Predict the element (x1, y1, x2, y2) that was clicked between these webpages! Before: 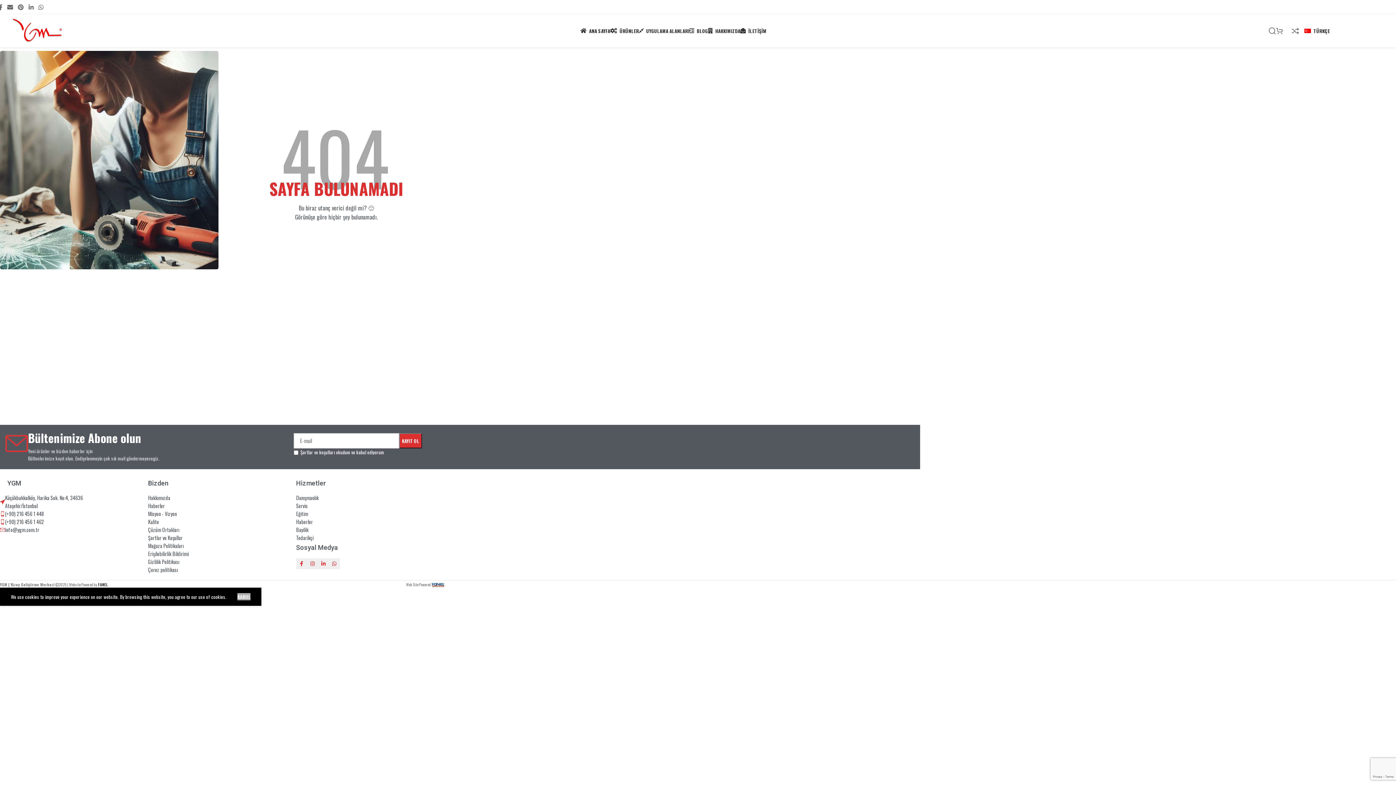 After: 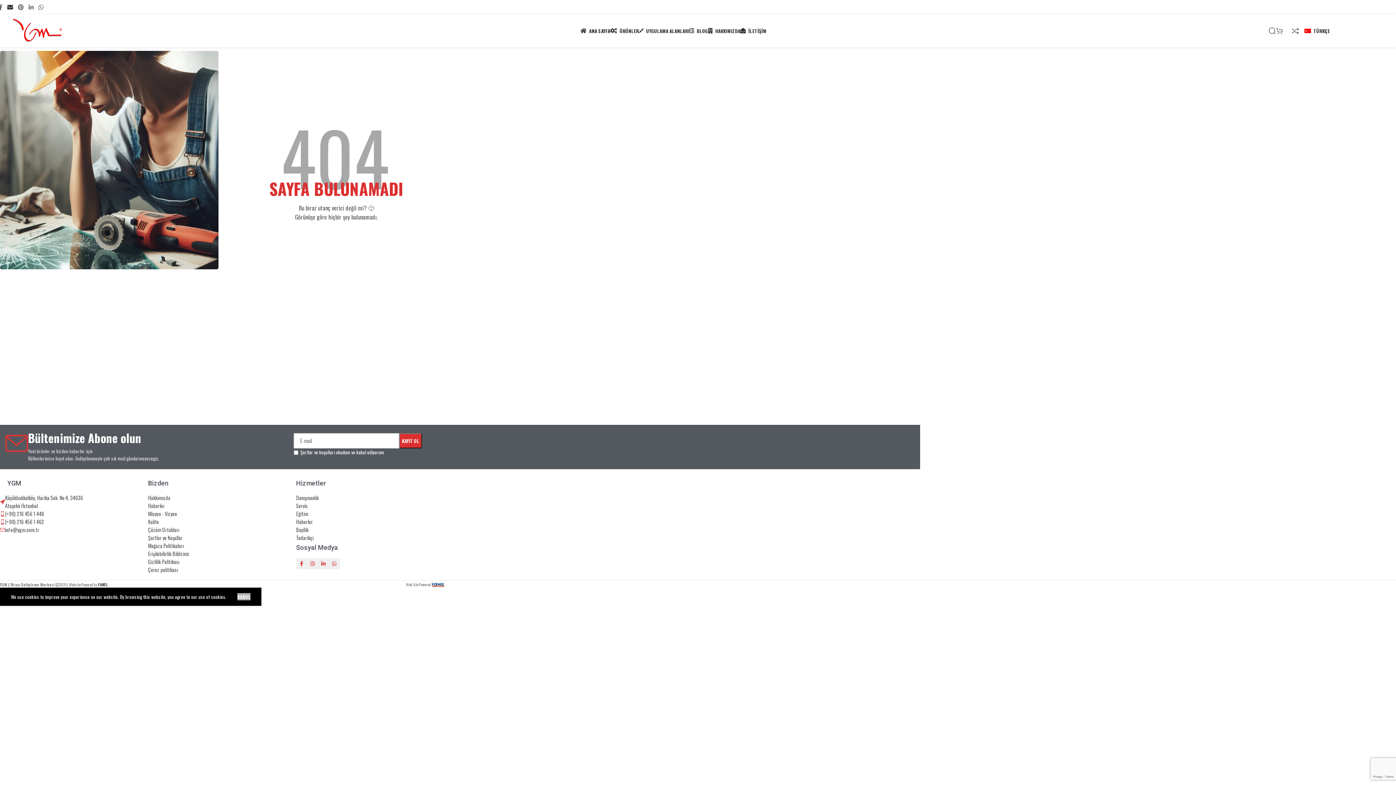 Action: bbox: (4, 1, 15, 12) label: Email social link